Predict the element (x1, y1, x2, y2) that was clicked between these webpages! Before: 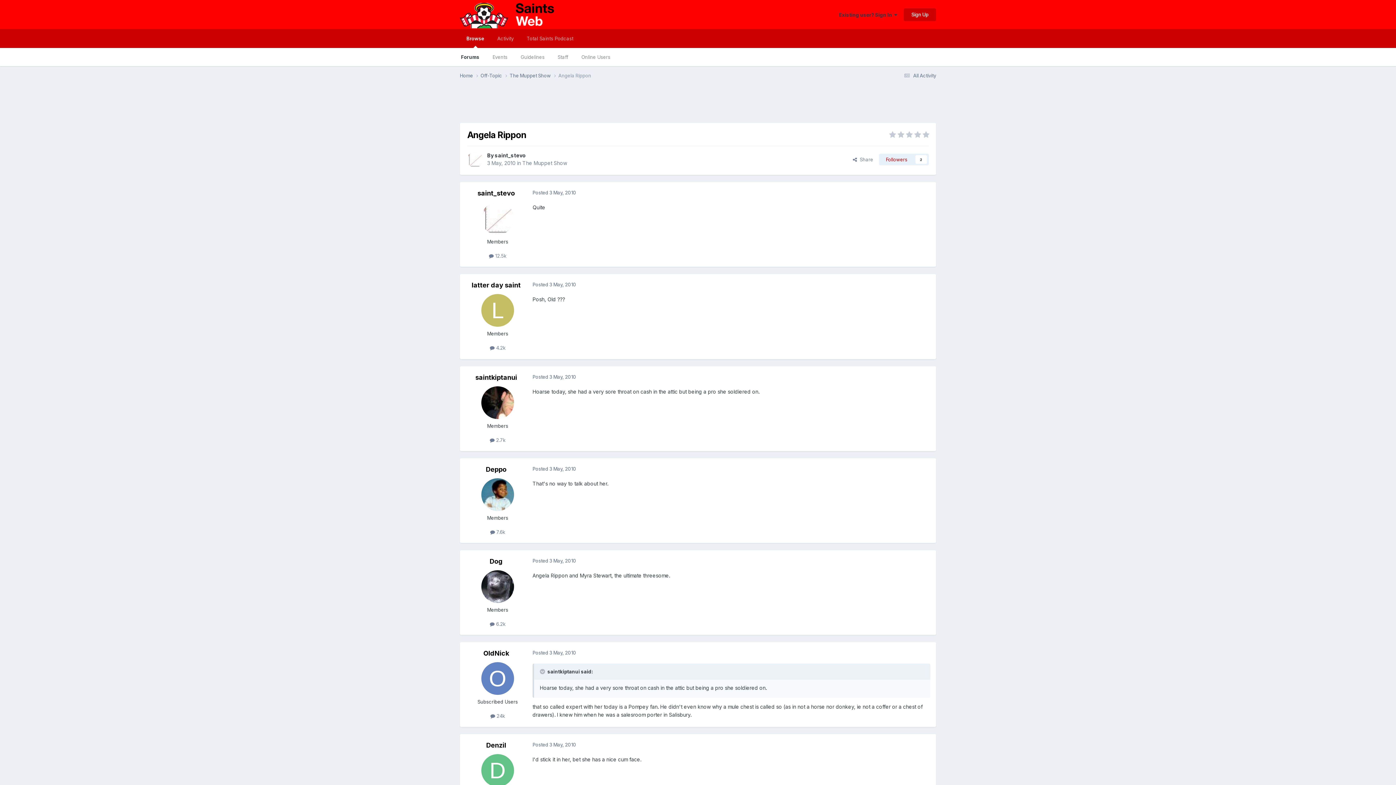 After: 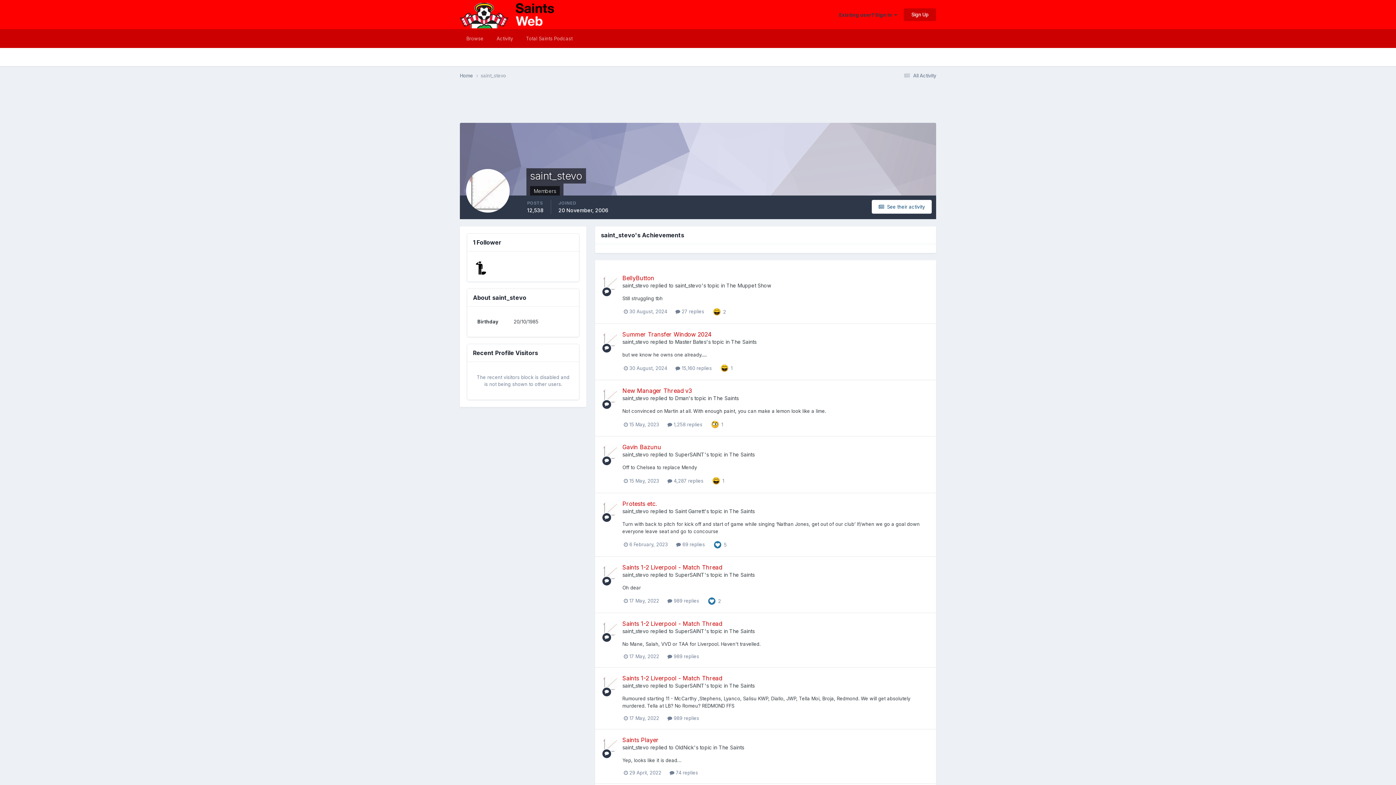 Action: bbox: (481, 202, 514, 234)